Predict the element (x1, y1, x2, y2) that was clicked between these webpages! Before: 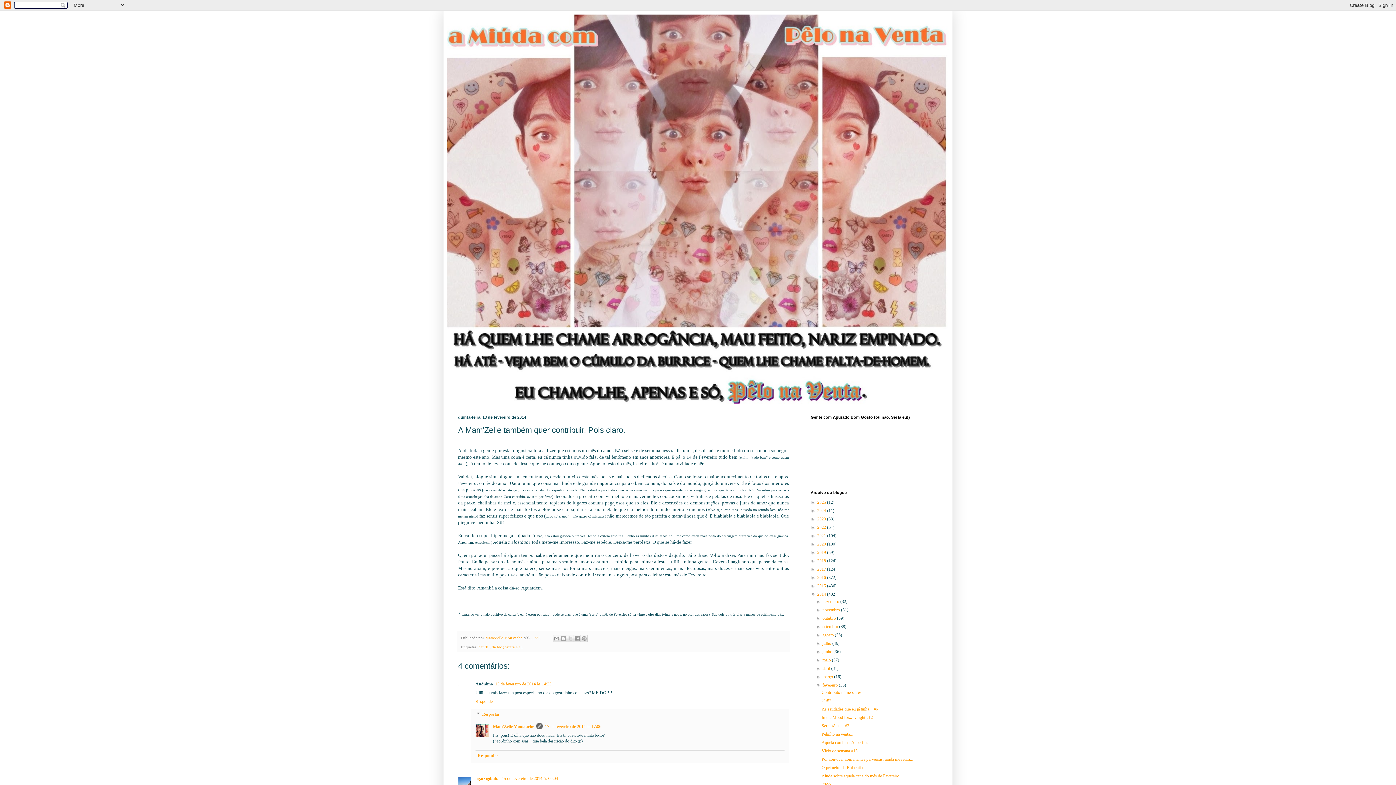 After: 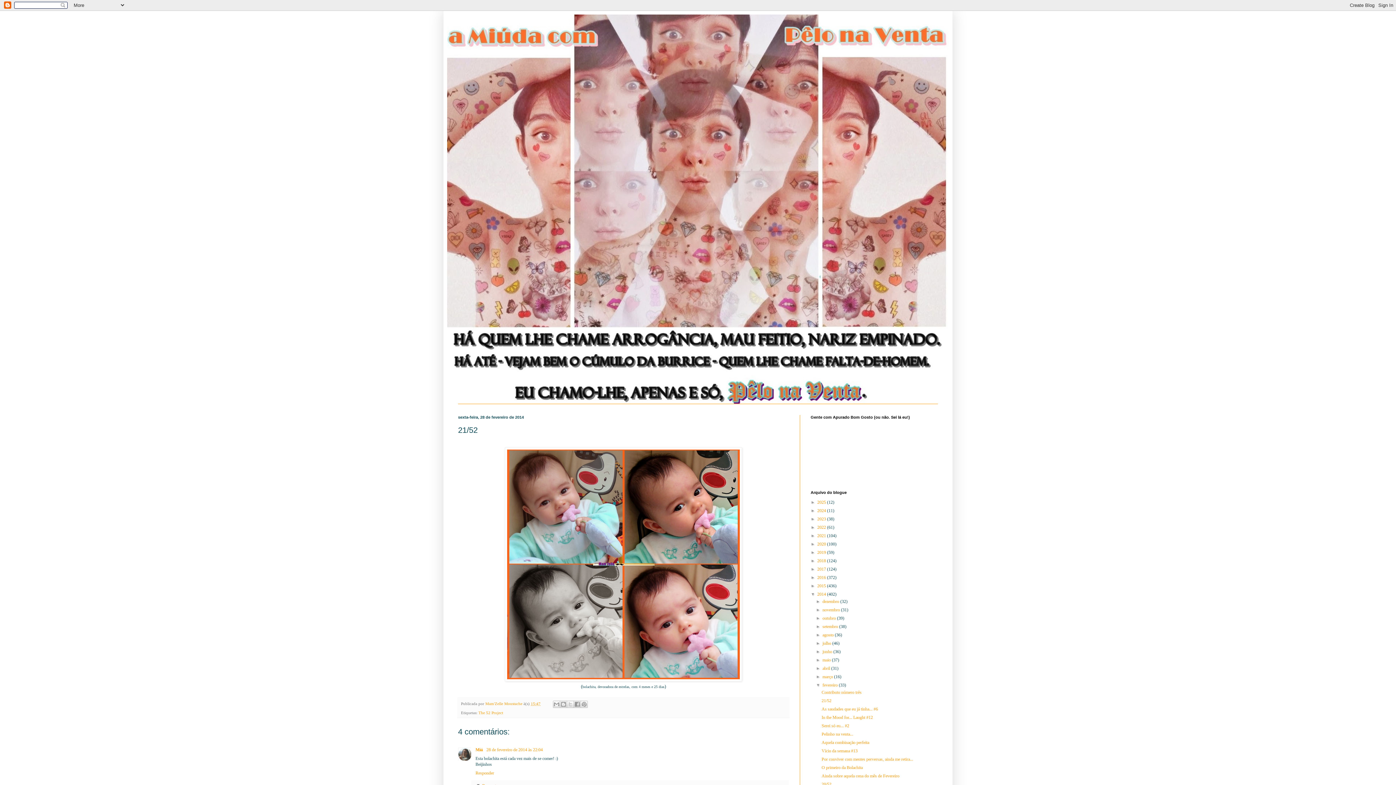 Action: label: 21/52 bbox: (821, 698, 831, 703)